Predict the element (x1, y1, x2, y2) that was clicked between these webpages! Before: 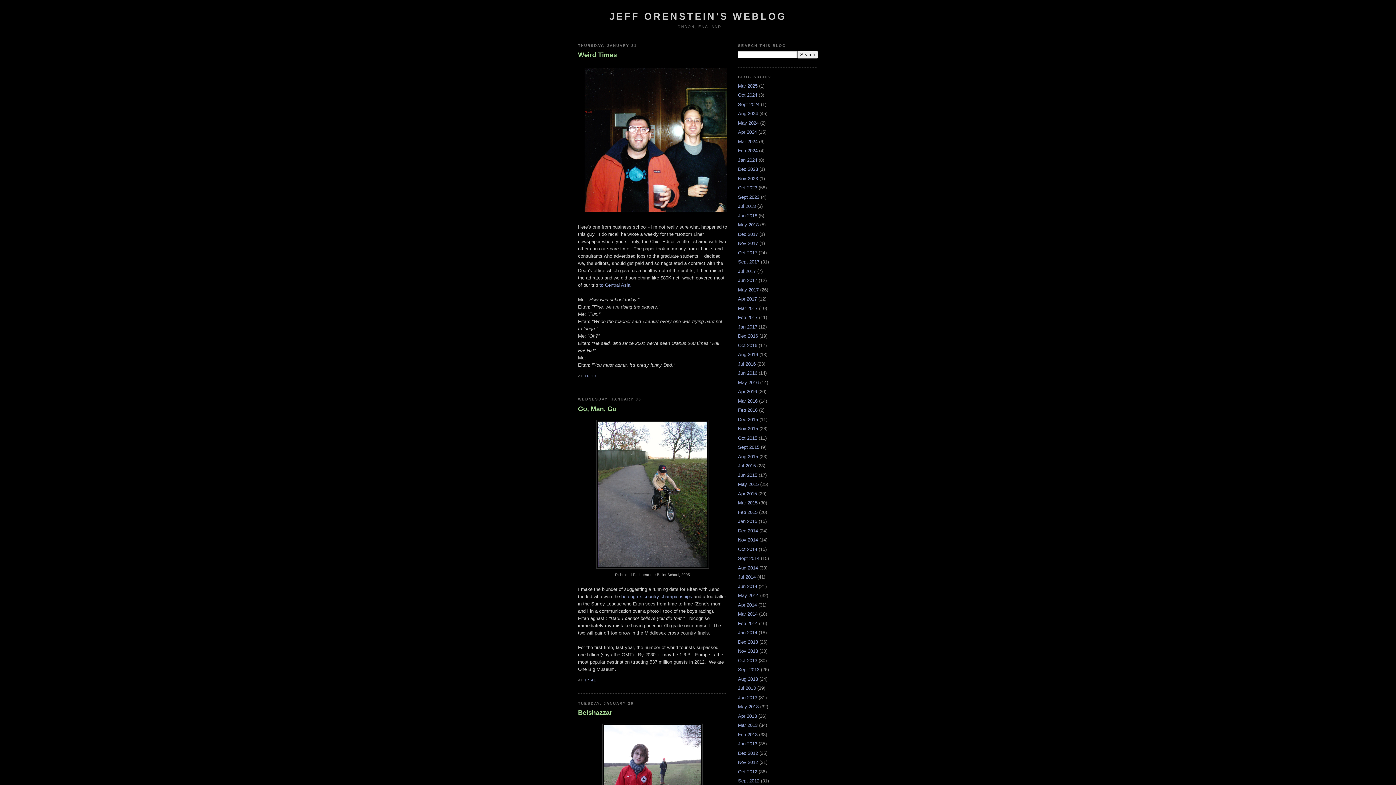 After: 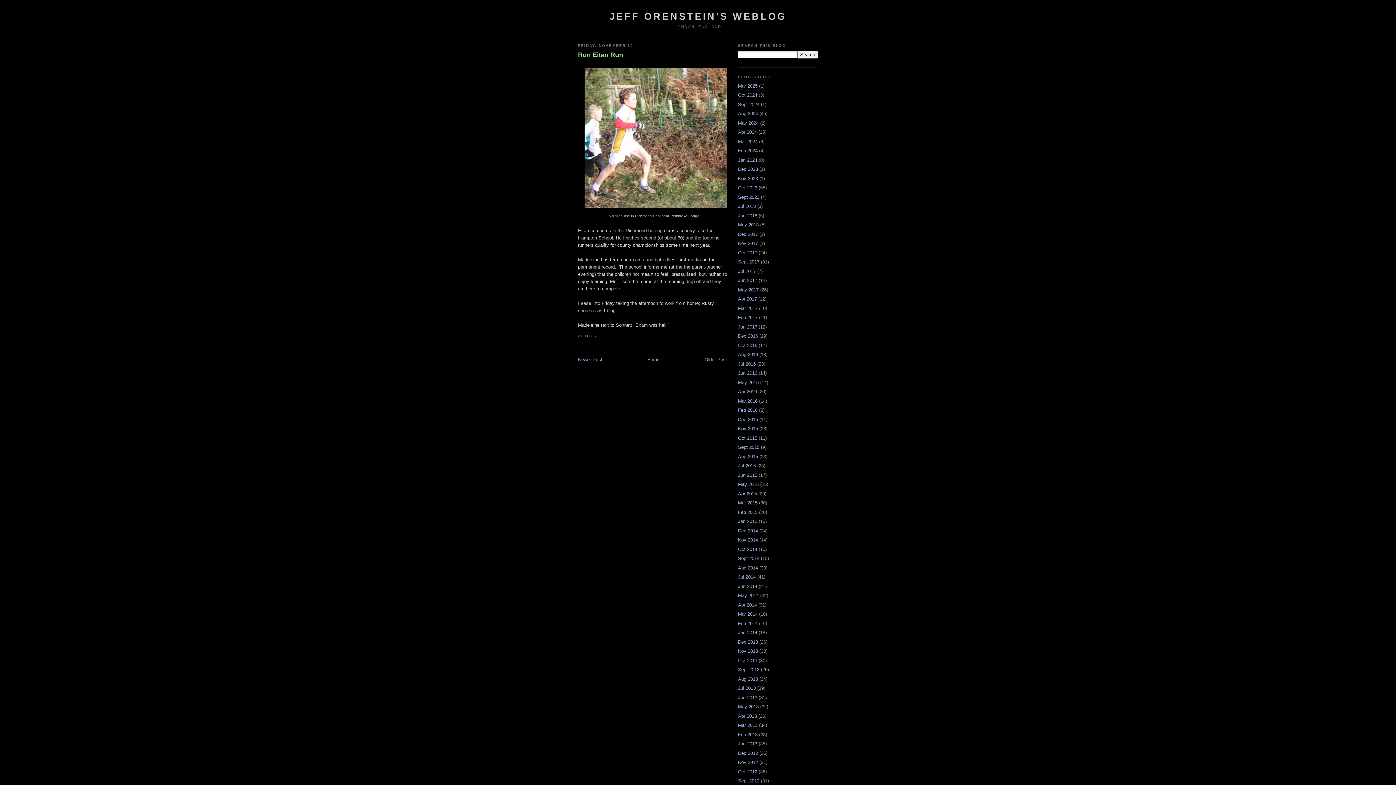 Action: label: borough x country championships bbox: (621, 594, 692, 599)